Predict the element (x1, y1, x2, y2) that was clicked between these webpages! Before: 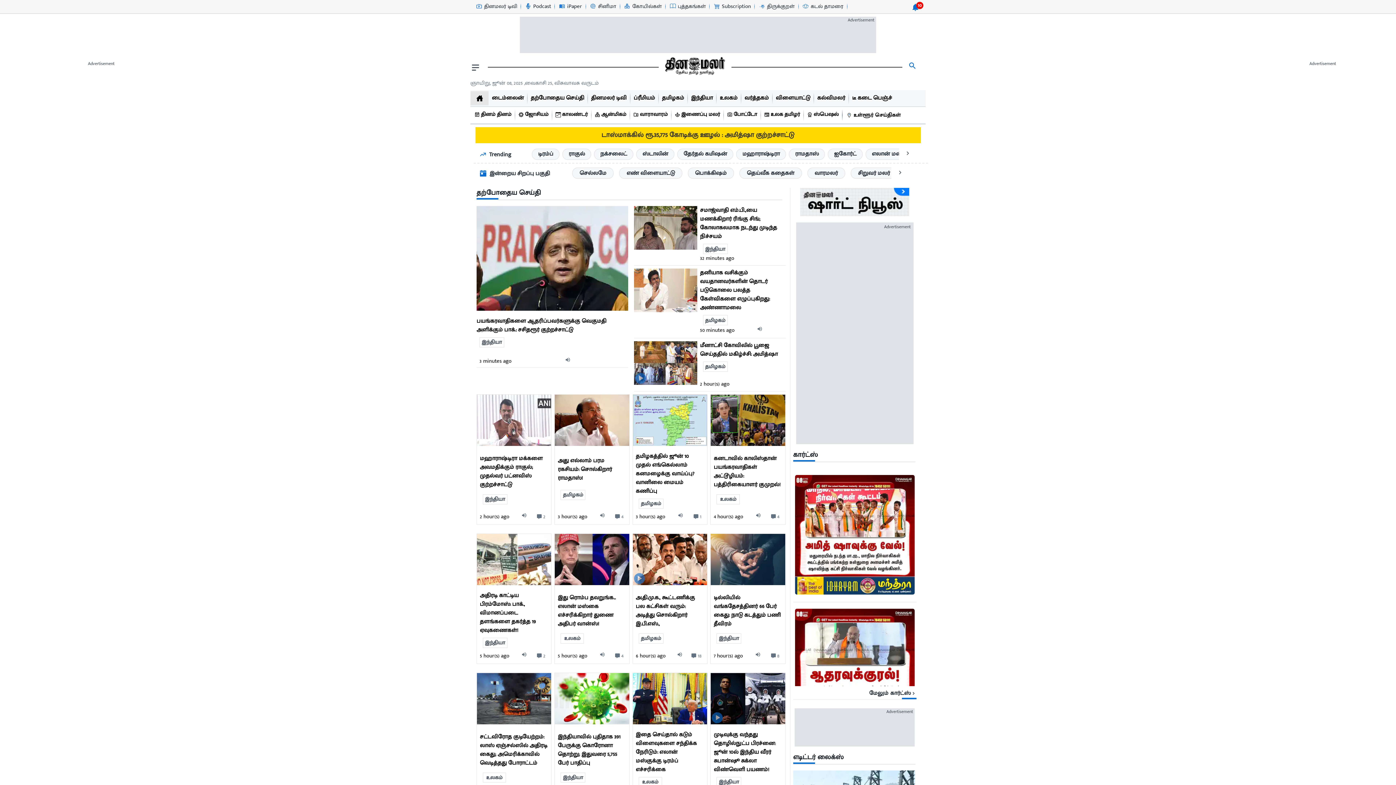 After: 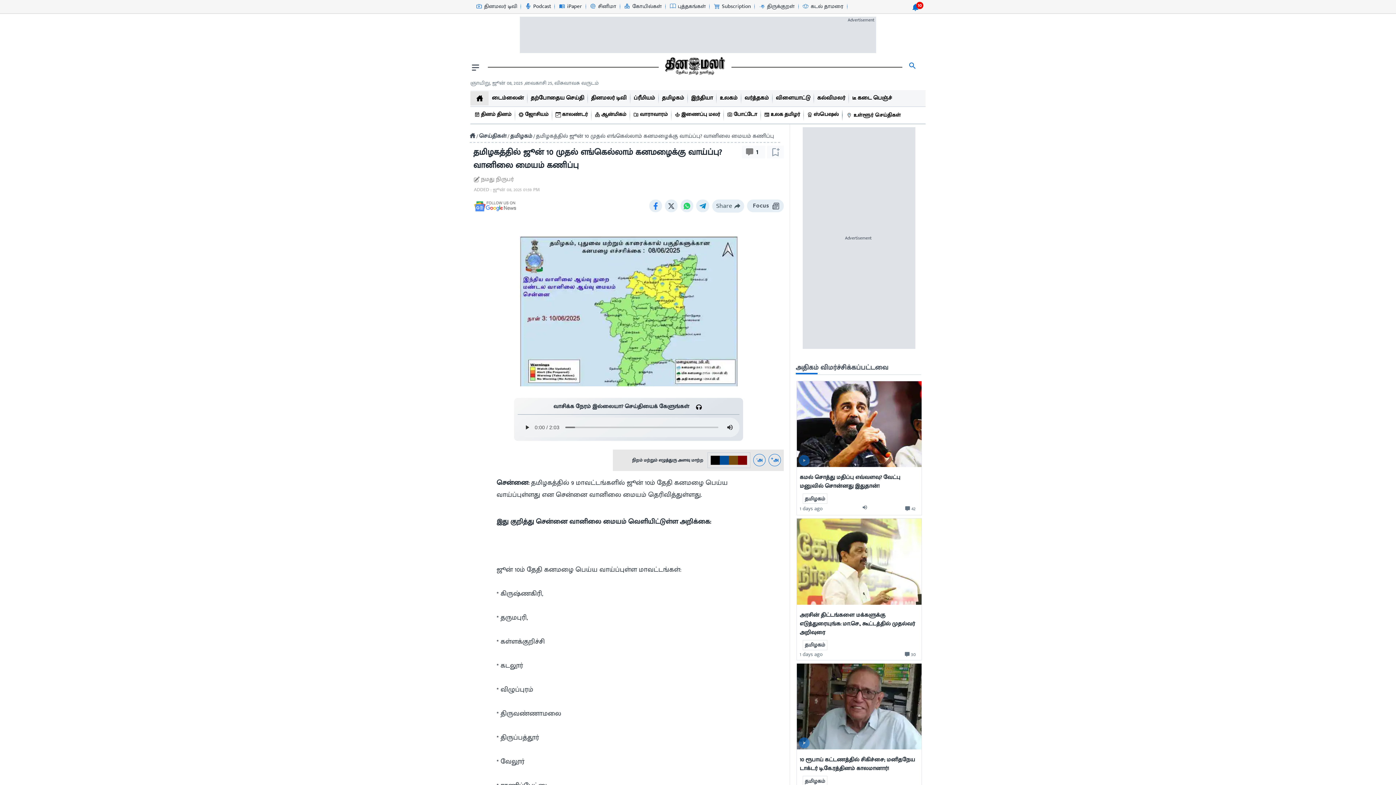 Action: bbox: (633, 394, 707, 449)